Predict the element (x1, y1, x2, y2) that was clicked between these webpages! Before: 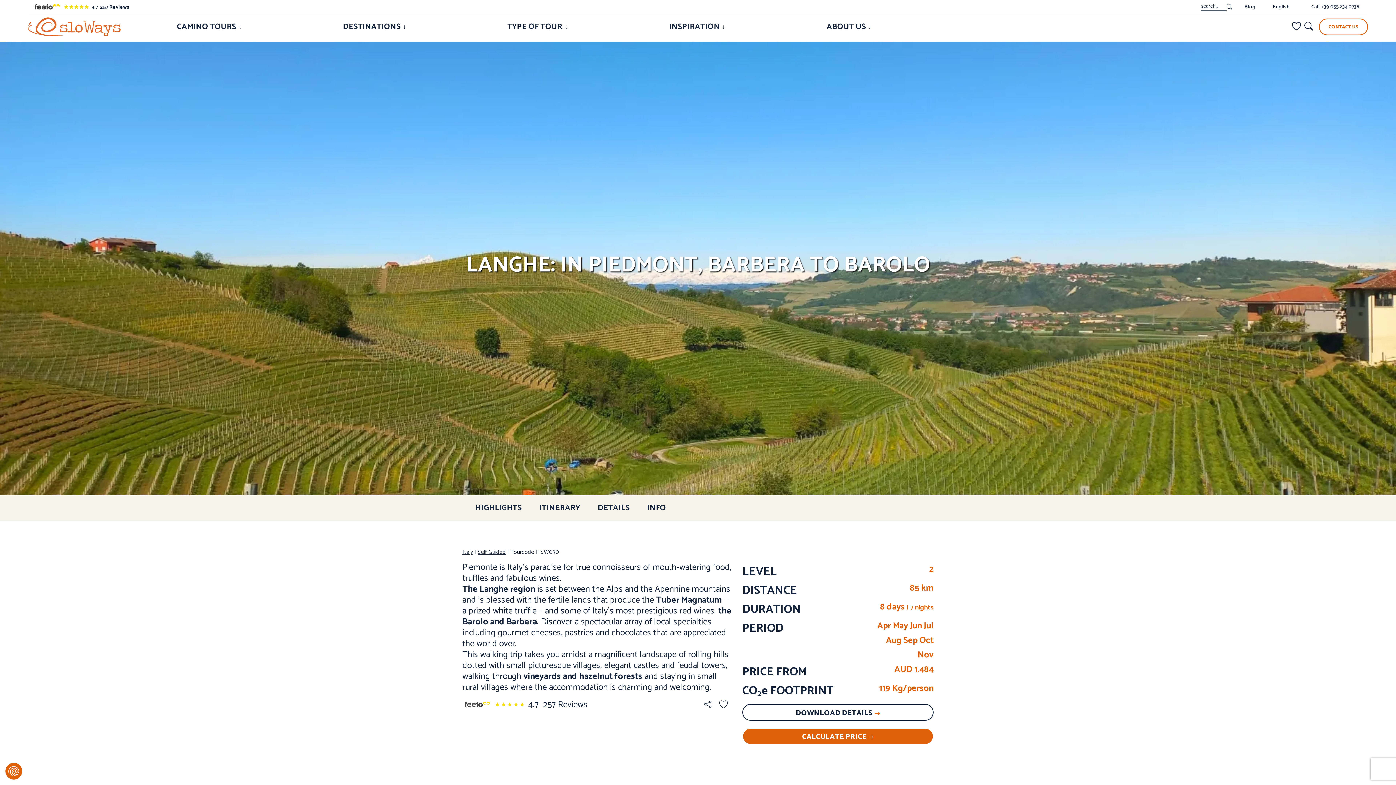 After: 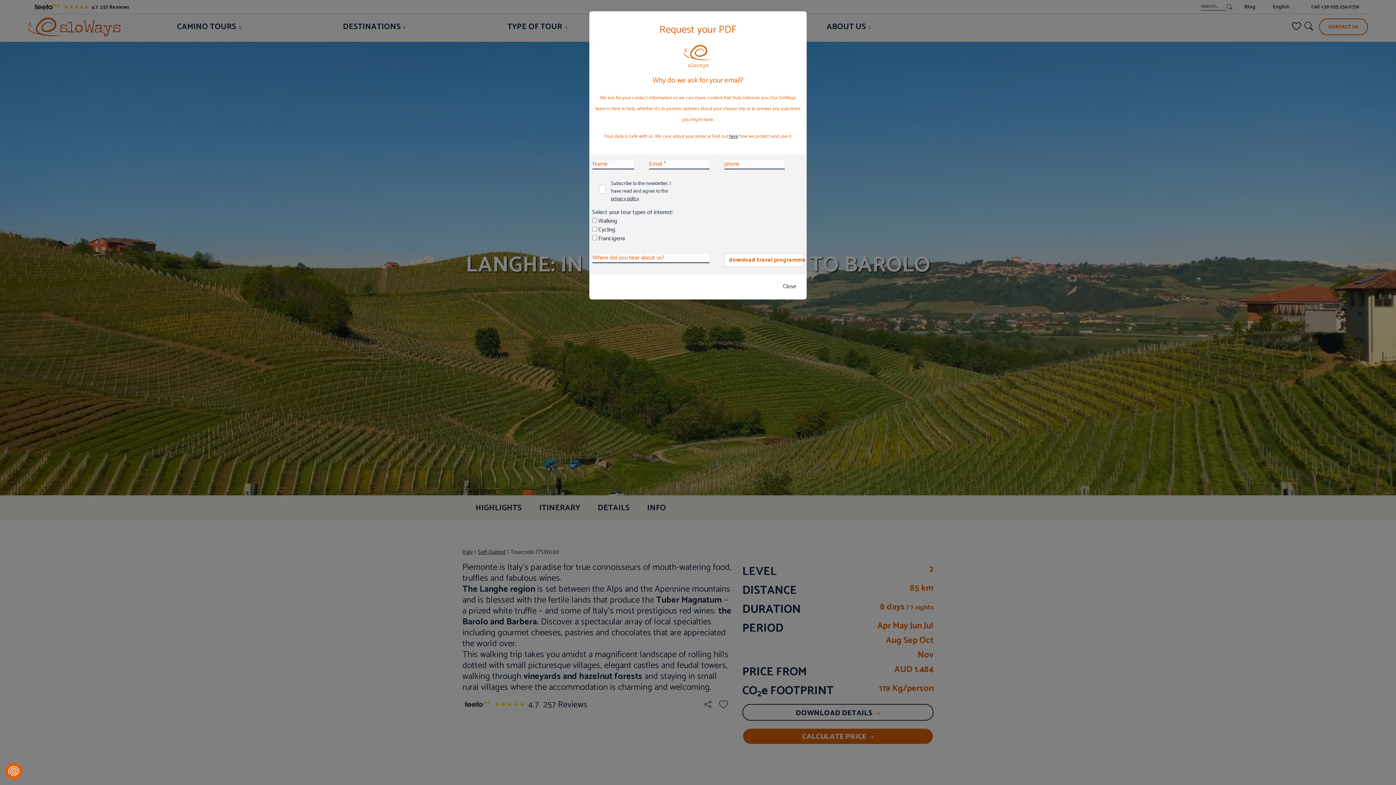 Action: label: DOWNLOAD DETAILS  bbox: (742, 704, 933, 721)